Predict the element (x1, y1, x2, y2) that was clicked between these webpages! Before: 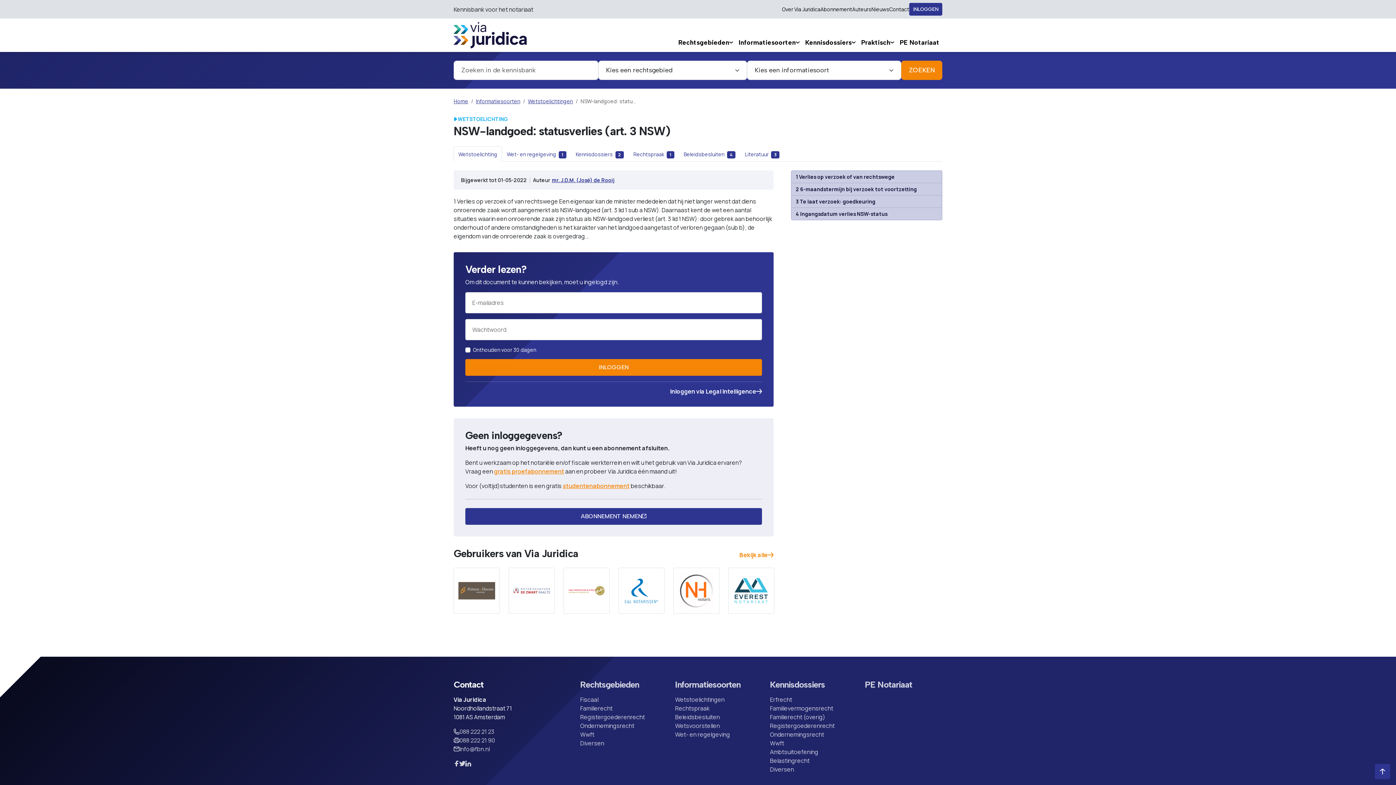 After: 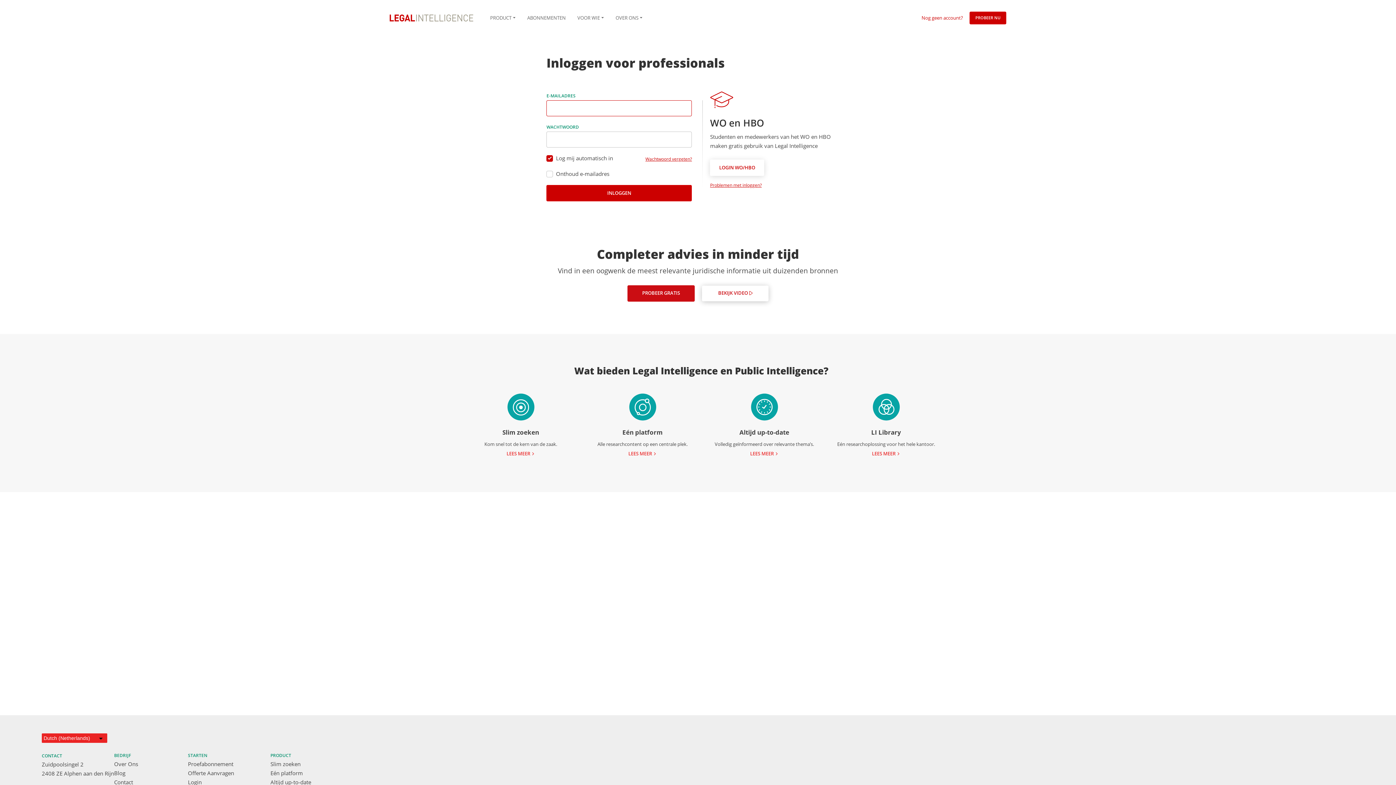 Action: label: Inloggen via Legal Intelligence bbox: (670, 388, 762, 395)